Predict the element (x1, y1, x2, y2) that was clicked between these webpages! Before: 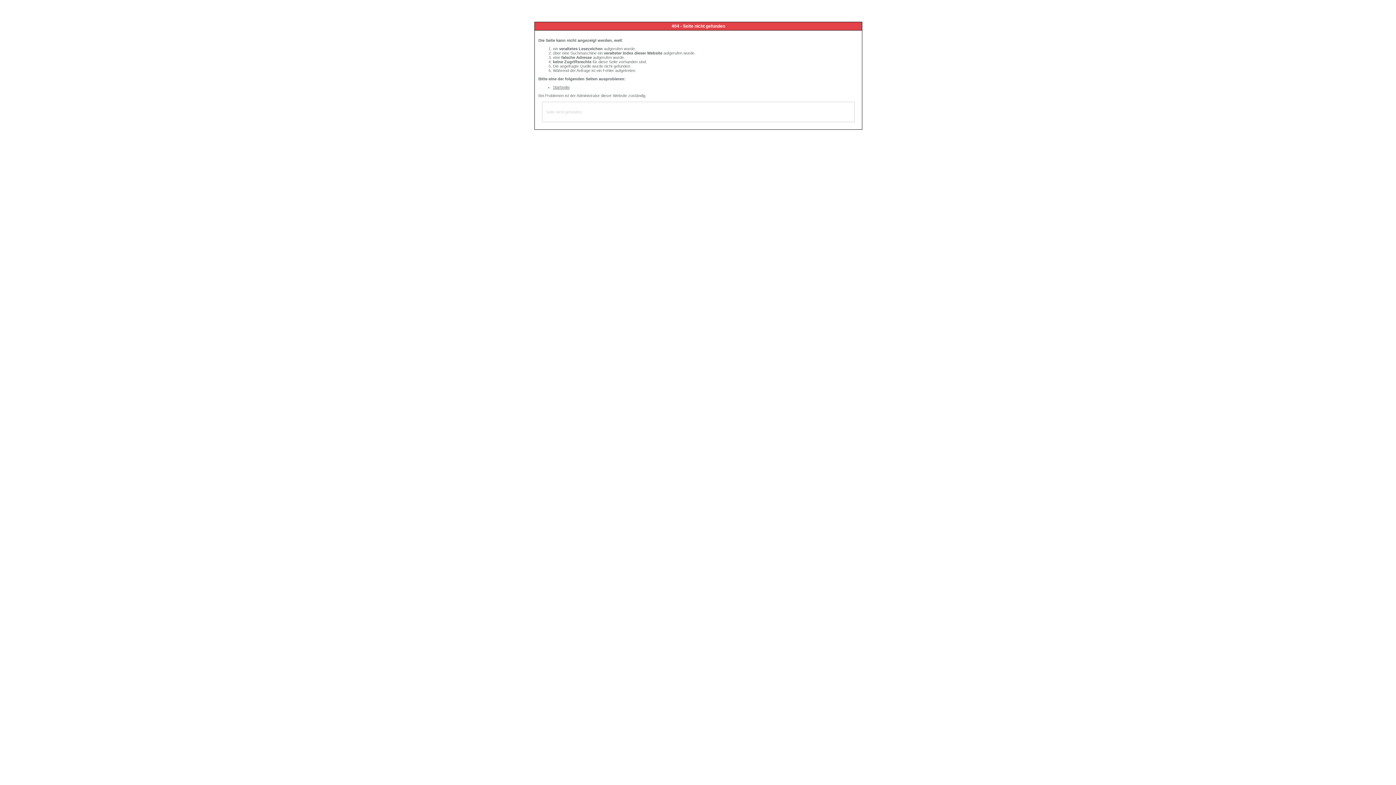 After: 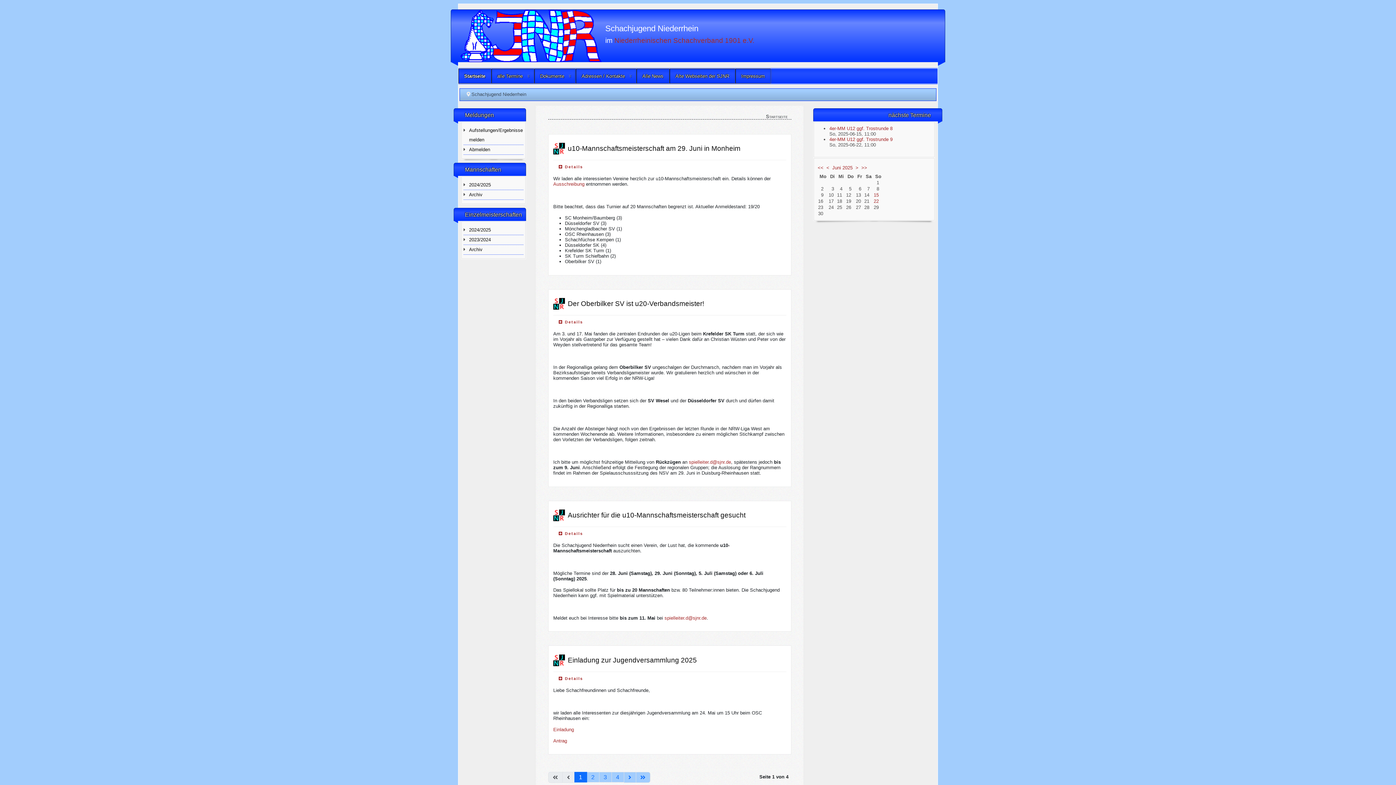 Action: label: Startseite bbox: (553, 85, 569, 89)